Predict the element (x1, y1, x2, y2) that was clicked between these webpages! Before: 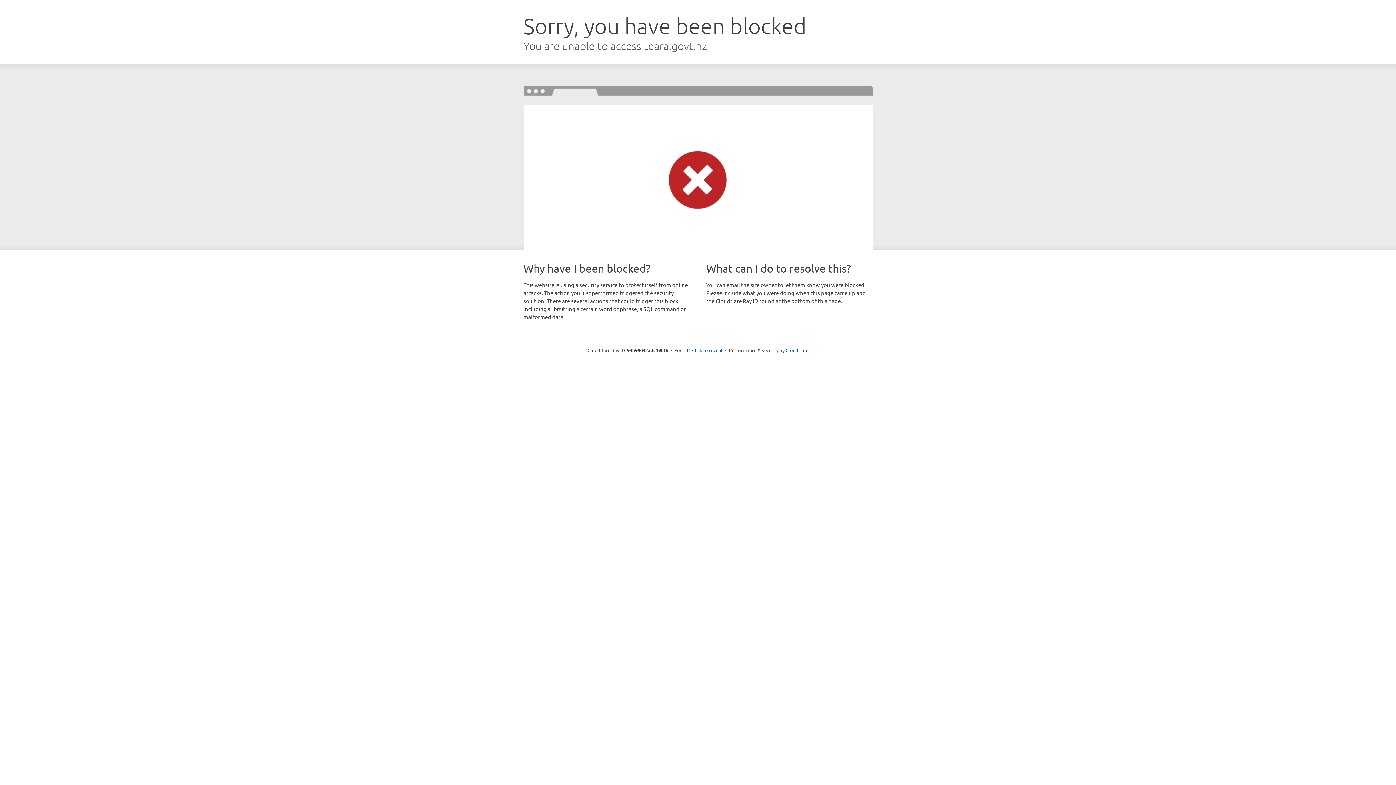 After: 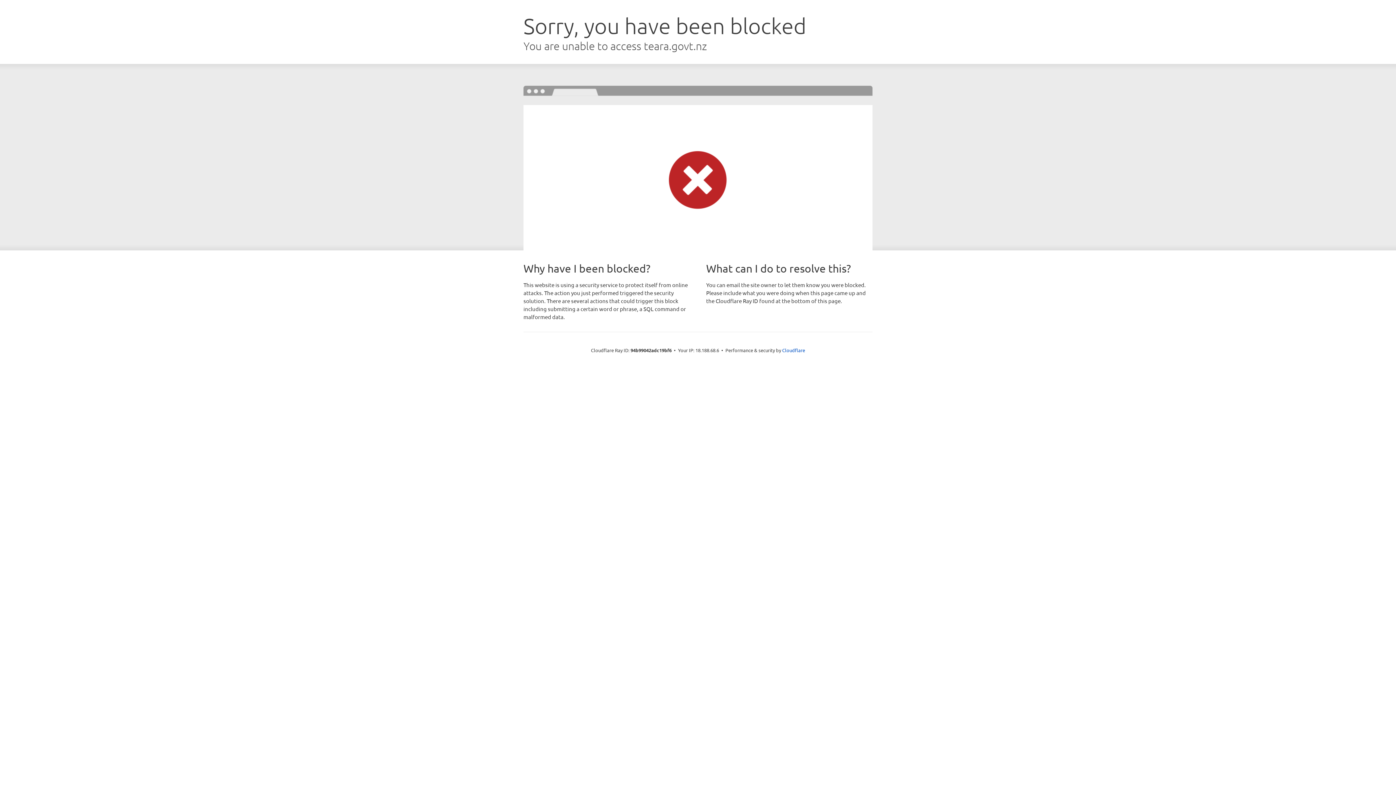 Action: label: Click to reveal bbox: (692, 346, 722, 353)